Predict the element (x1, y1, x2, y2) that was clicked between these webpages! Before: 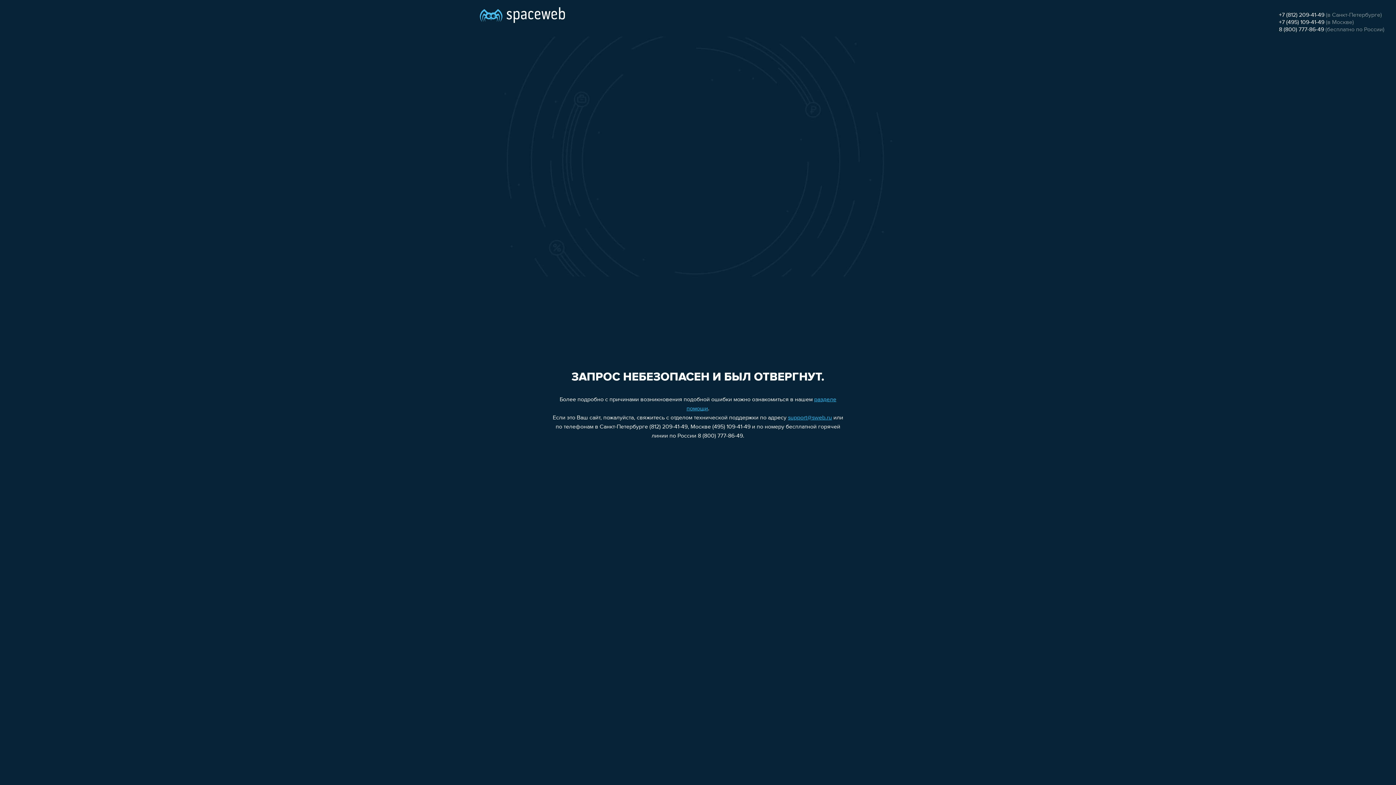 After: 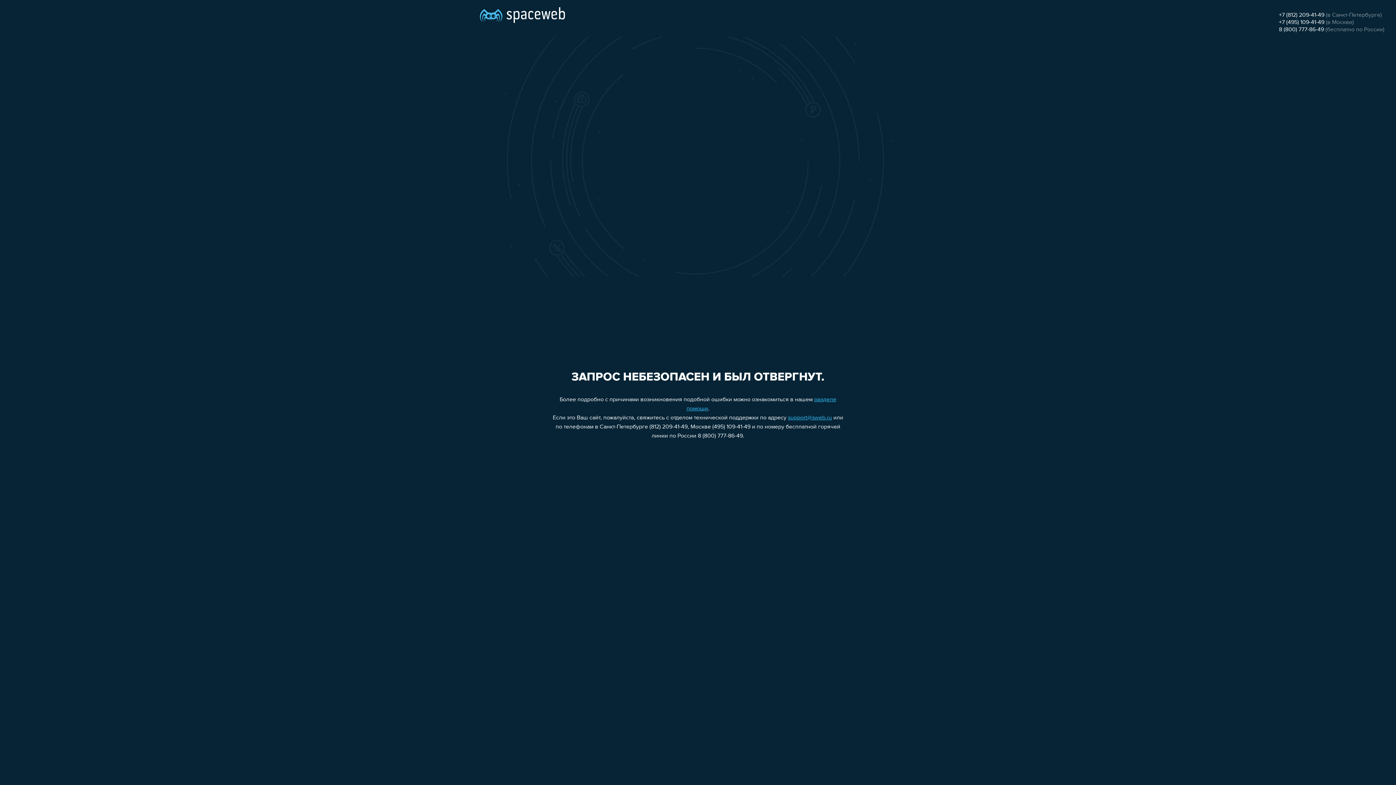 Action: bbox: (1279, 19, 1324, 25) label: +7 (495) 109-41-49